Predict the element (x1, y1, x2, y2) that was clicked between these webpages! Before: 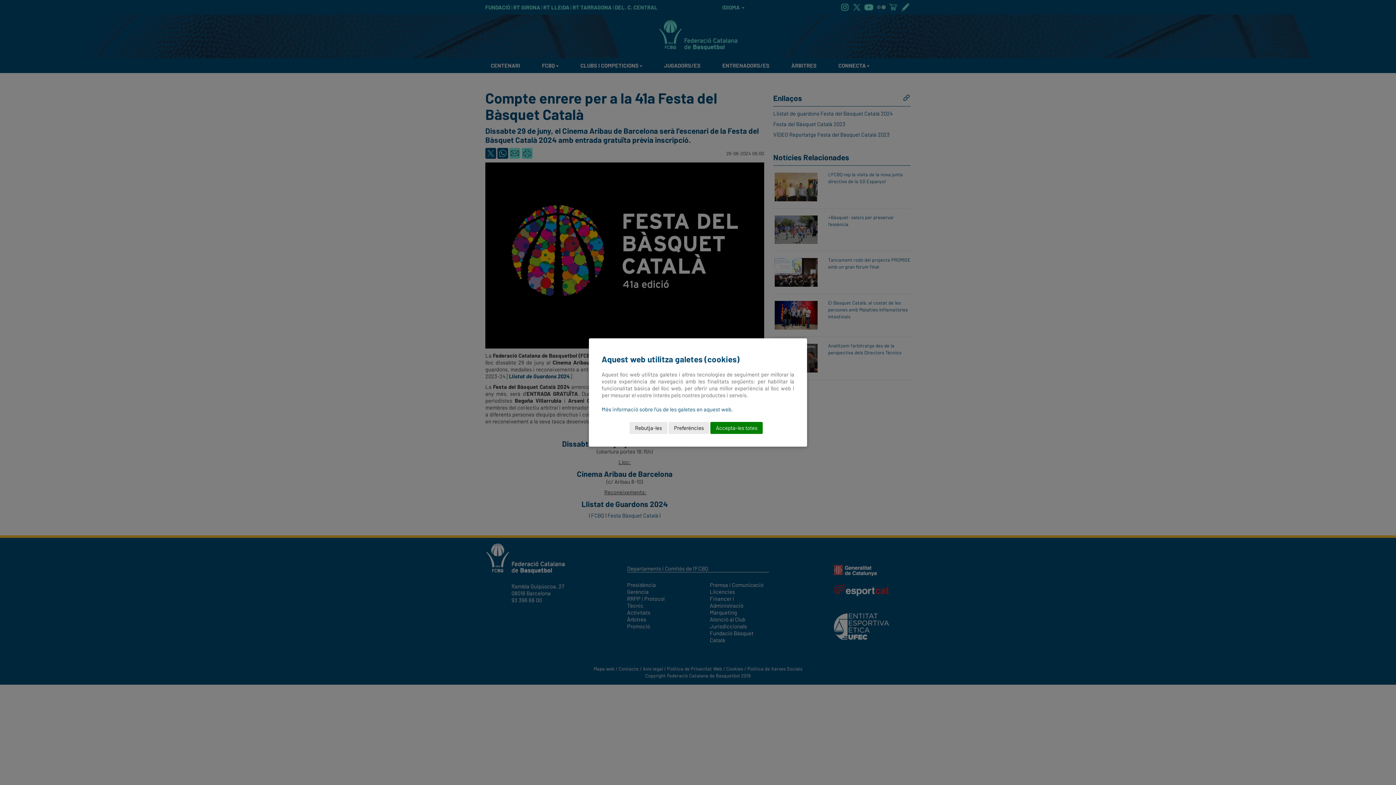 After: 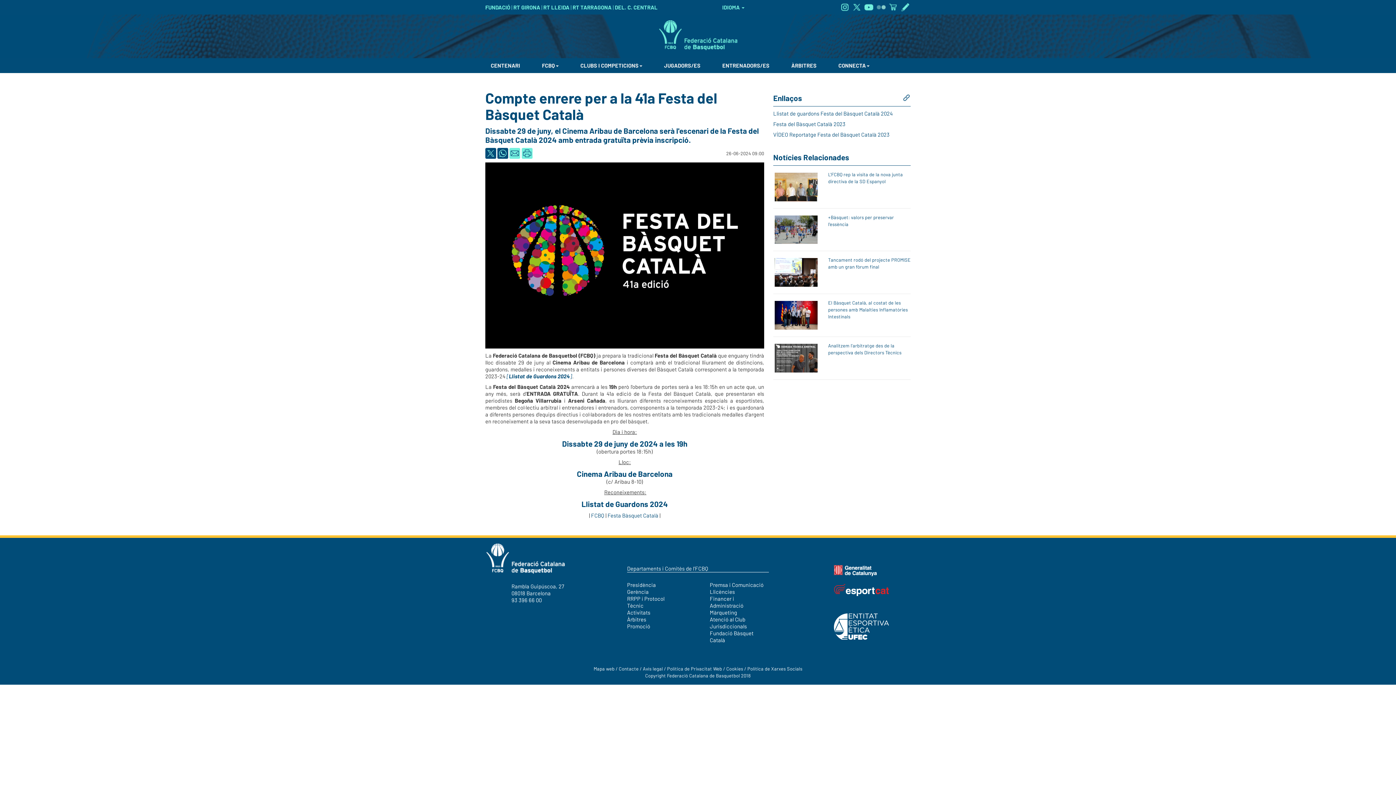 Action: label: Rebutja-les bbox: (629, 422, 667, 434)